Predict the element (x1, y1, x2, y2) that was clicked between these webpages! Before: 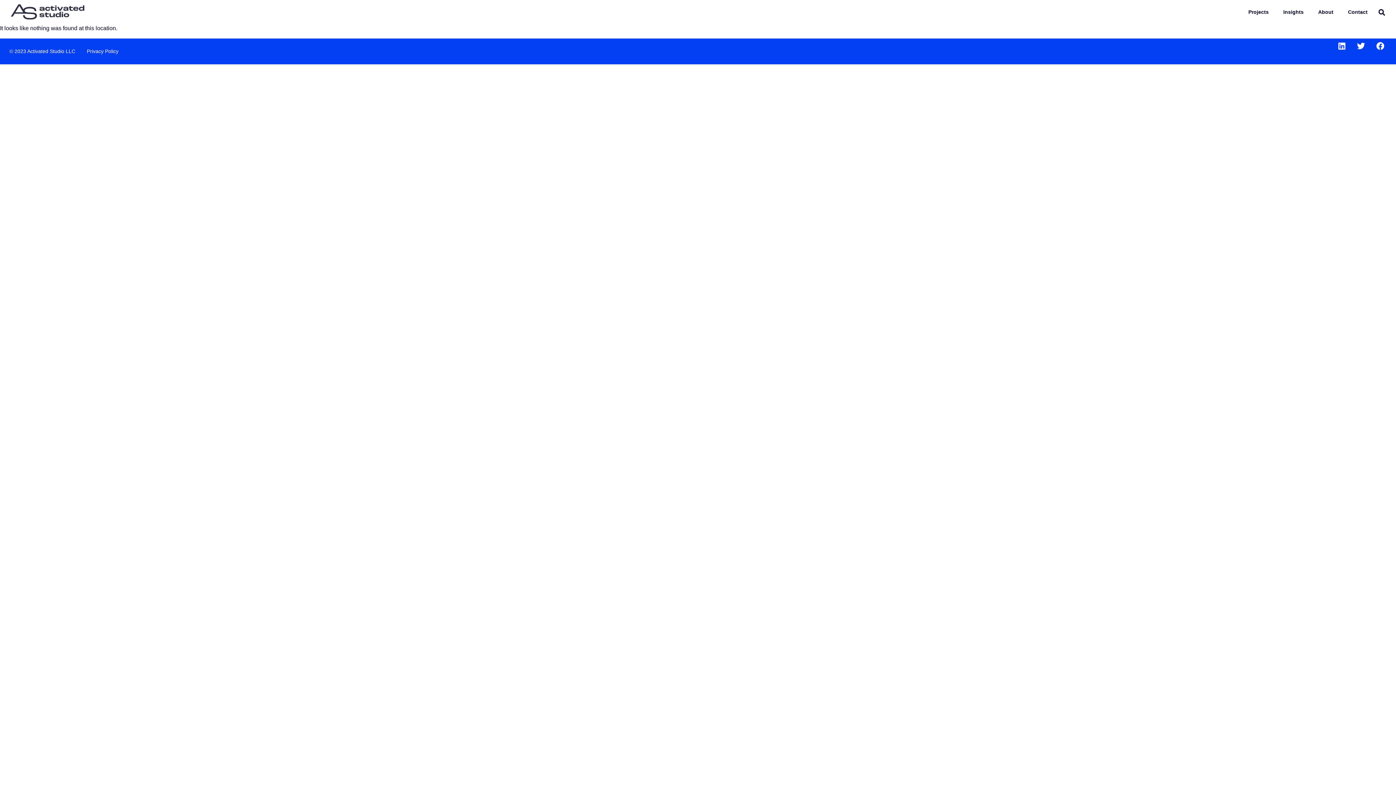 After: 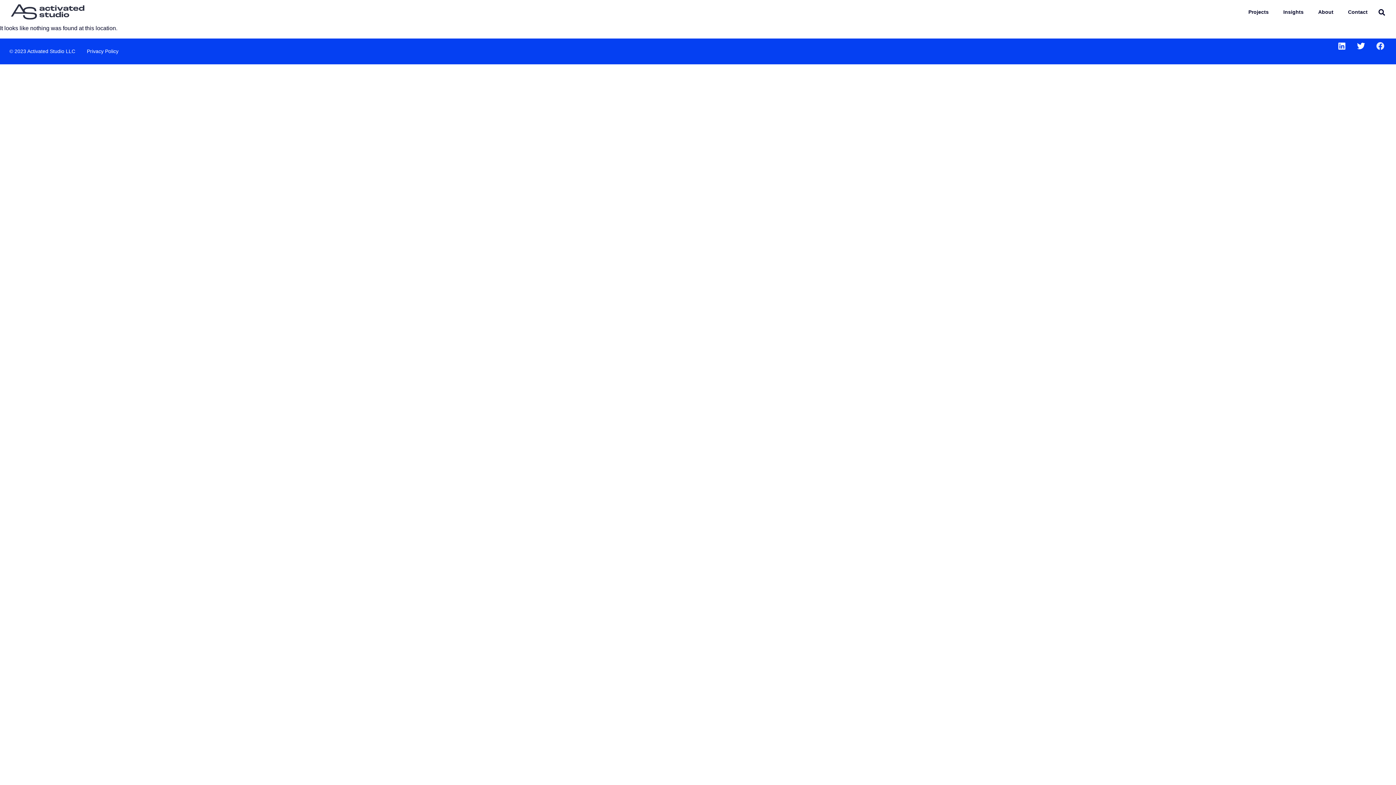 Action: bbox: (1376, 42, 1392, 58) label: Facebook